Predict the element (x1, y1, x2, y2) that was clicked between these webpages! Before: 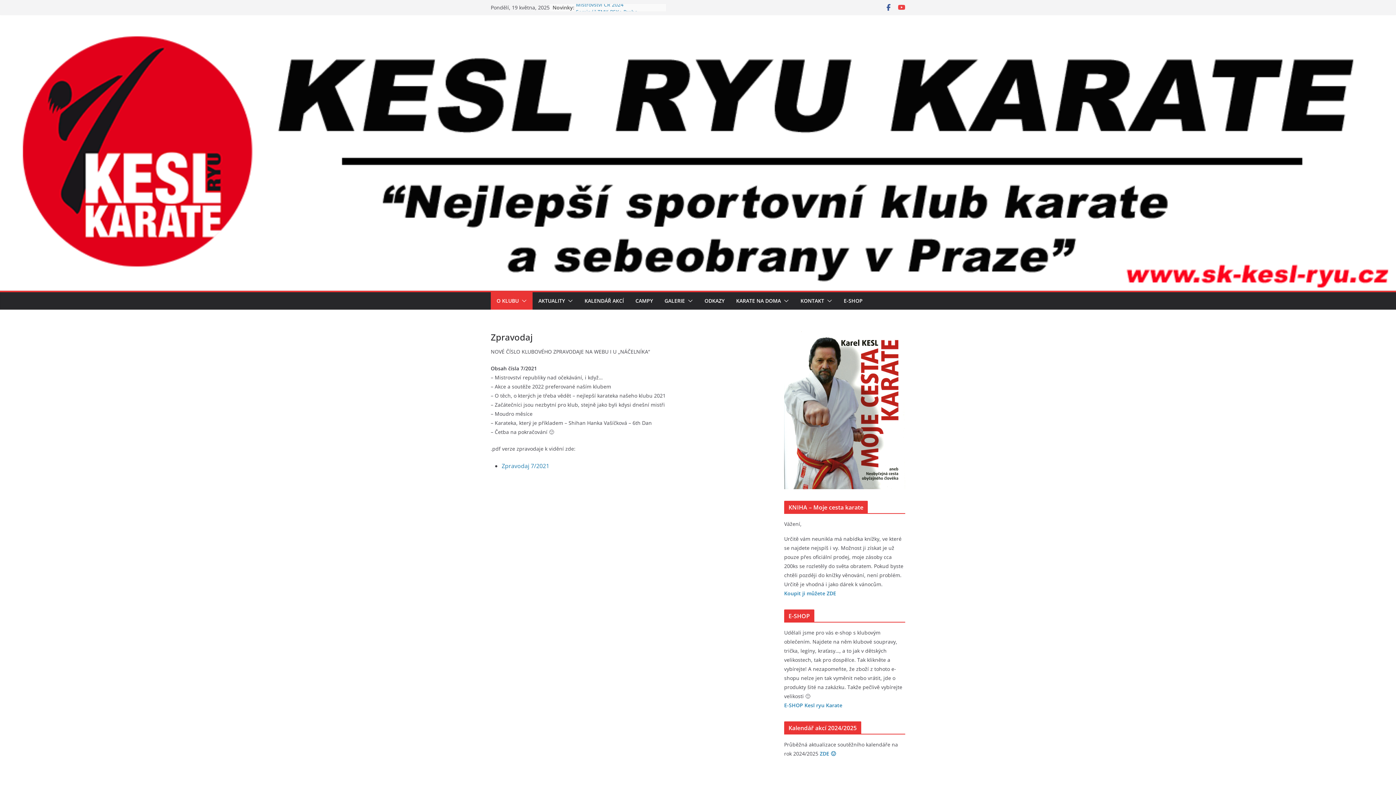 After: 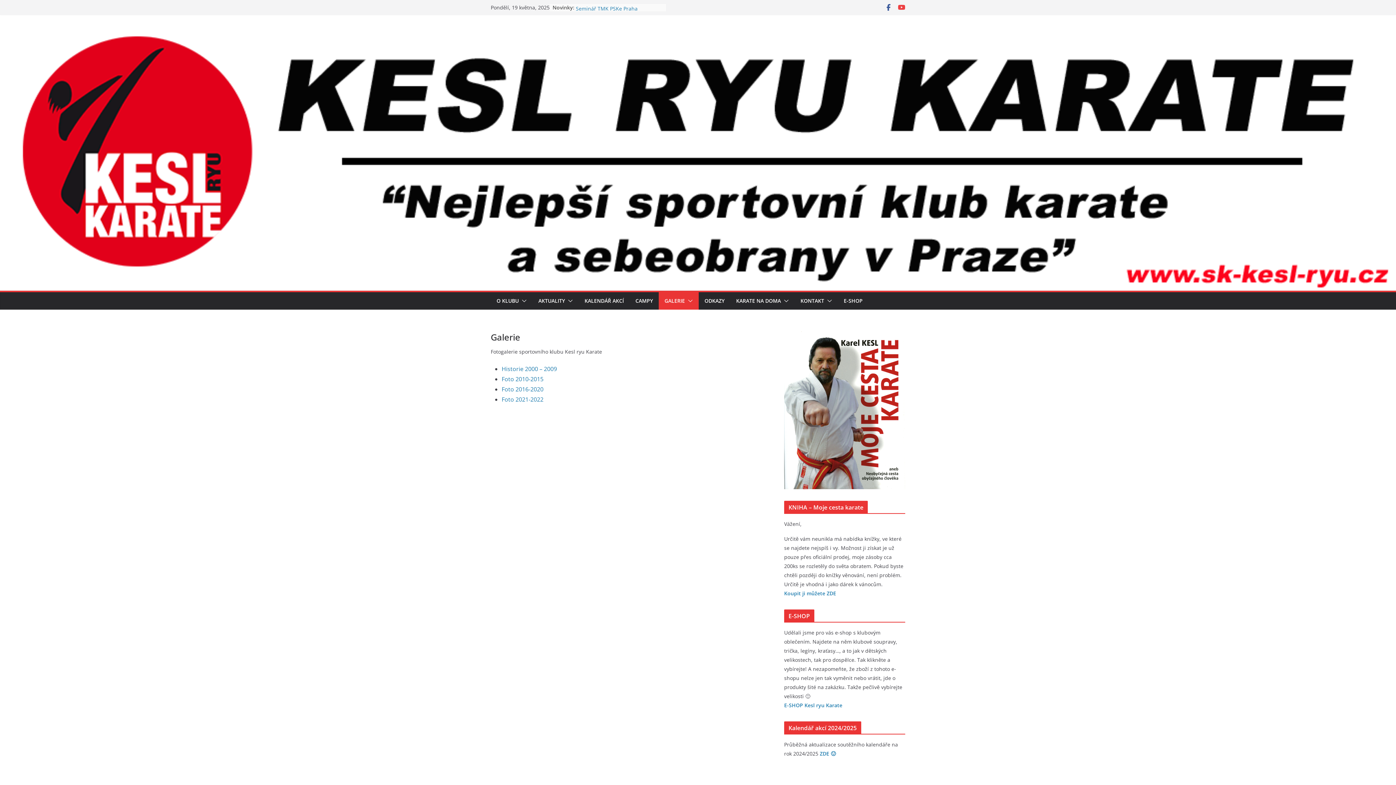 Action: bbox: (664, 296, 685, 306) label: GALERIE